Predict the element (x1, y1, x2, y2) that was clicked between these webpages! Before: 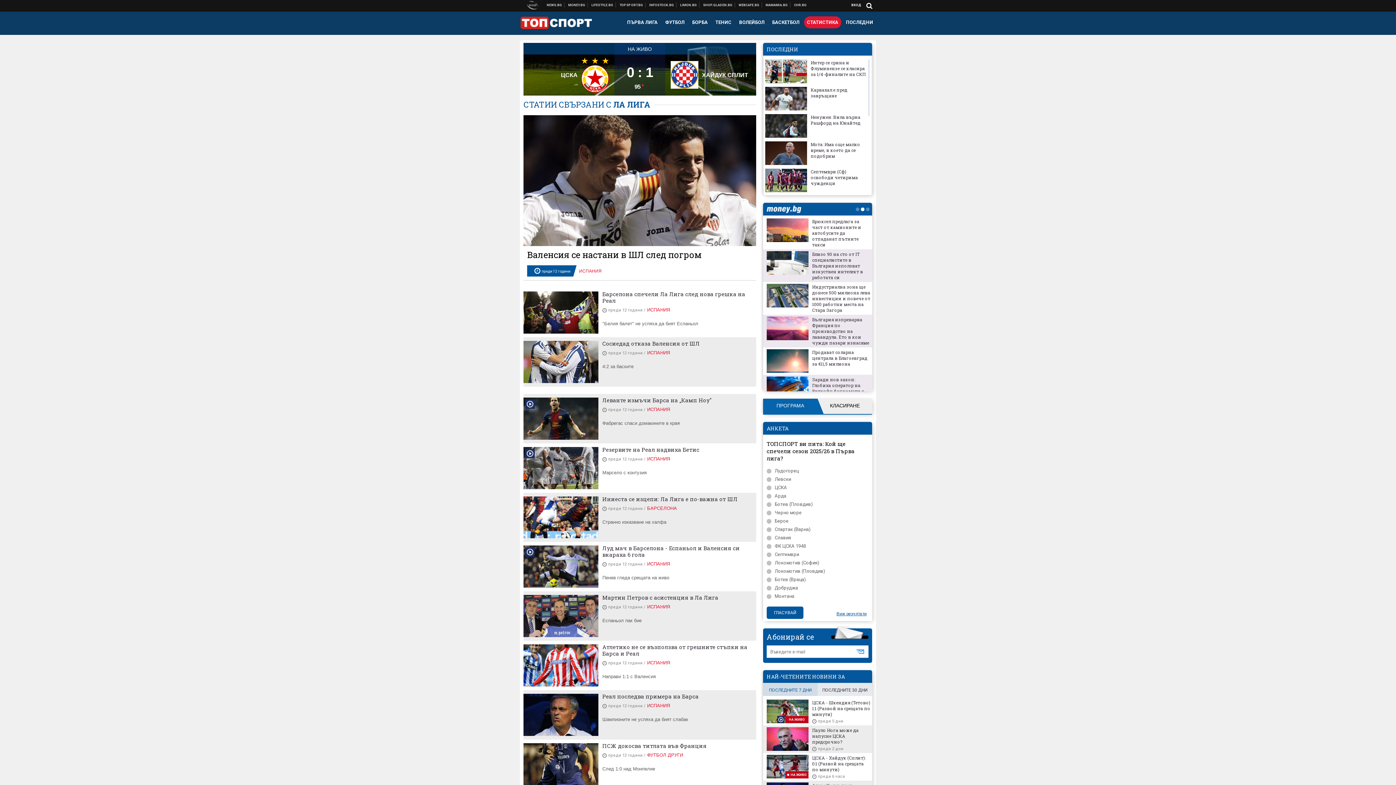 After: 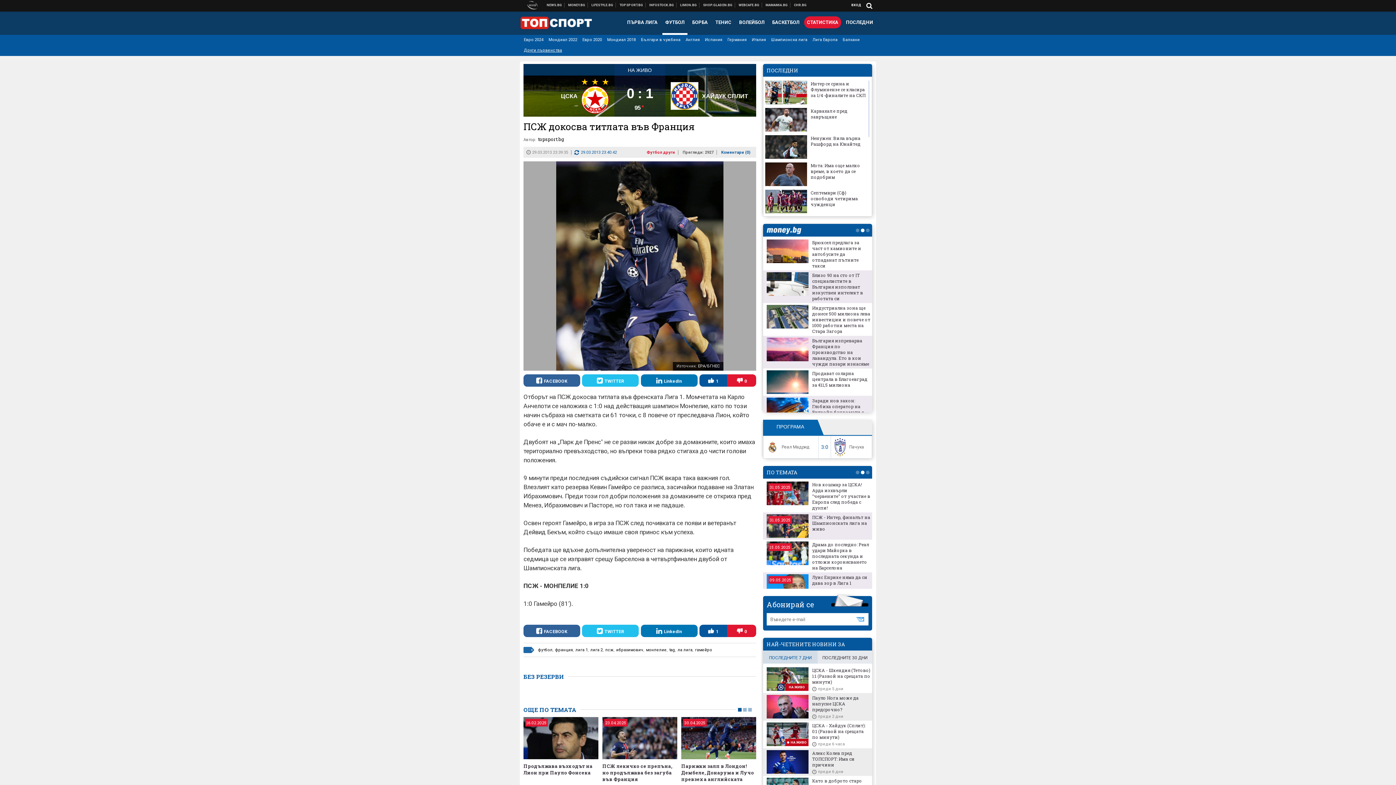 Action: bbox: (523, 743, 598, 785)